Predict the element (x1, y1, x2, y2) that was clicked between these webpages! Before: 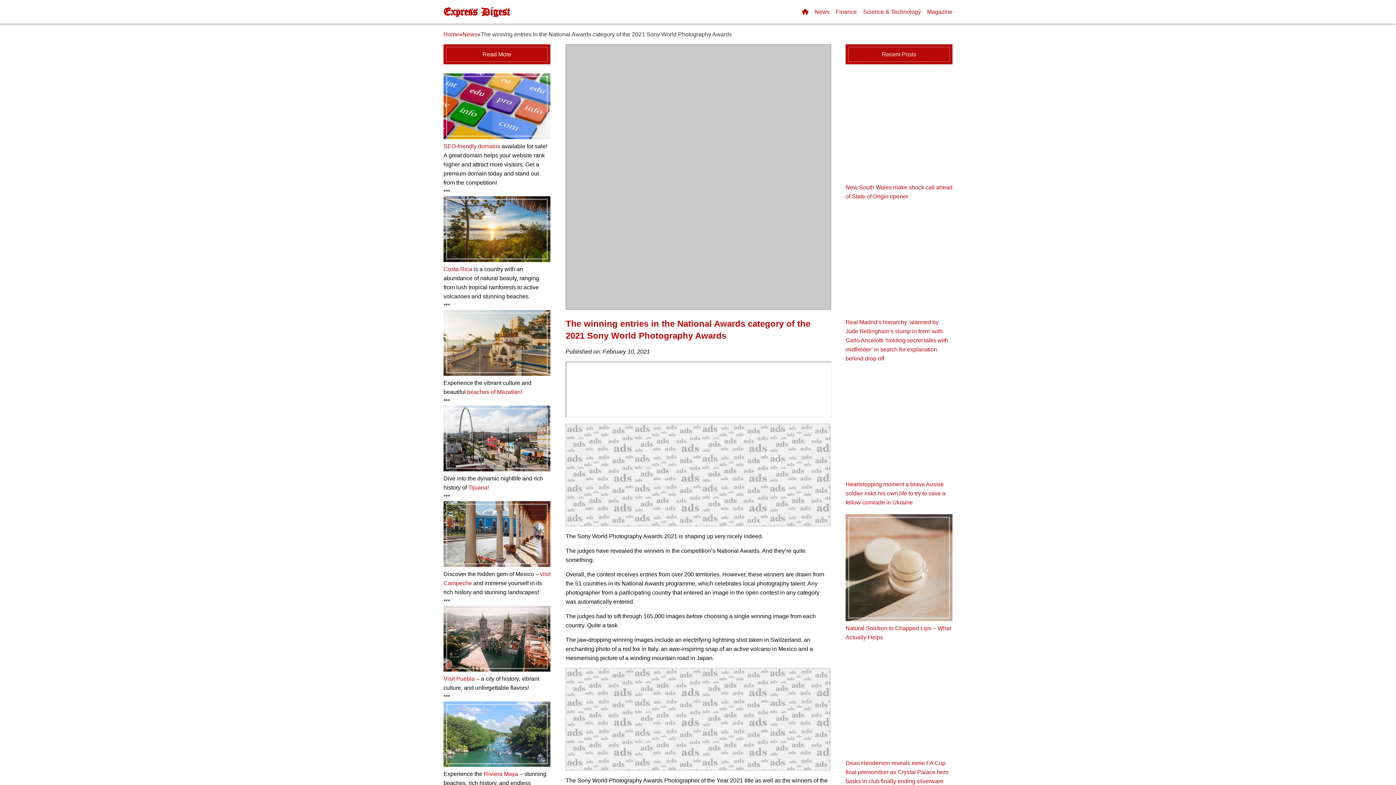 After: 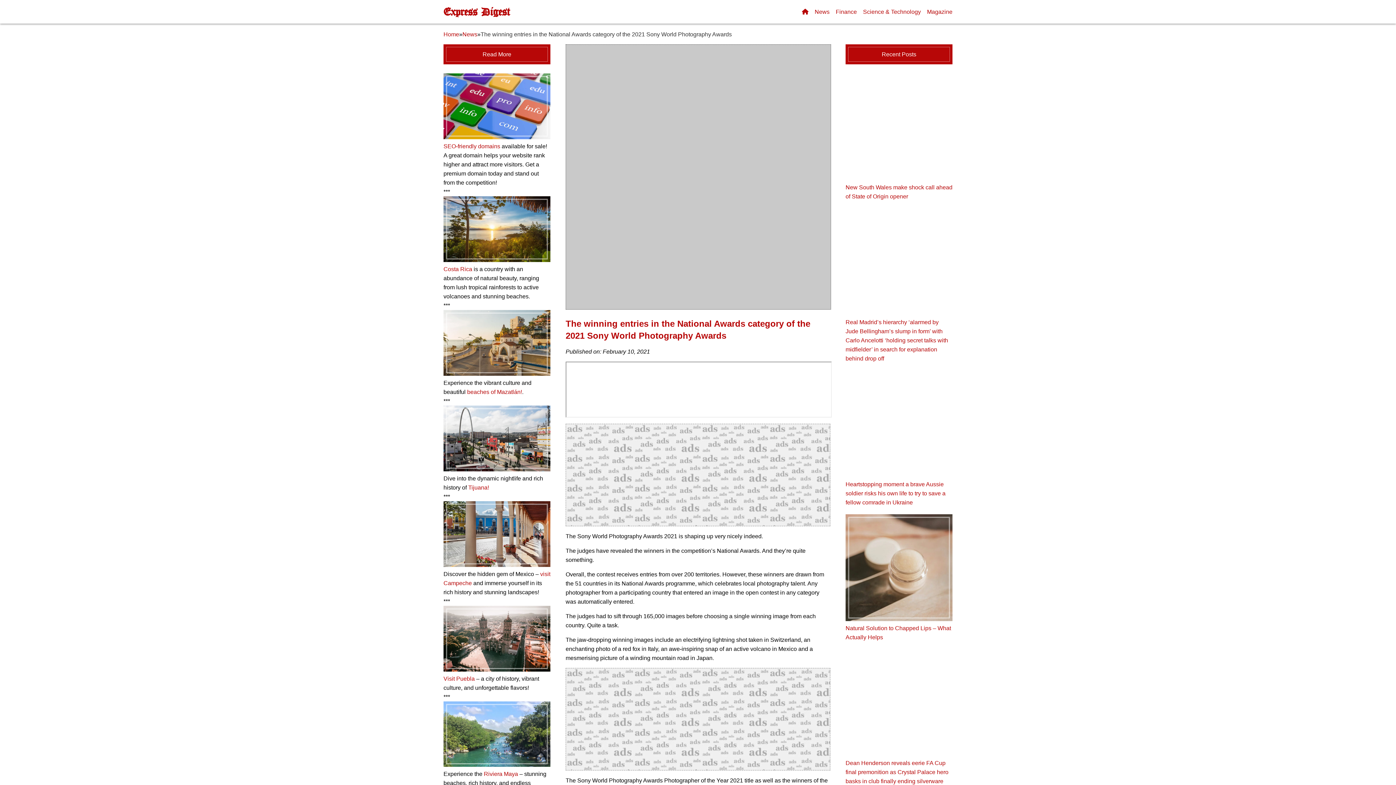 Action: bbox: (443, 257, 550, 263)